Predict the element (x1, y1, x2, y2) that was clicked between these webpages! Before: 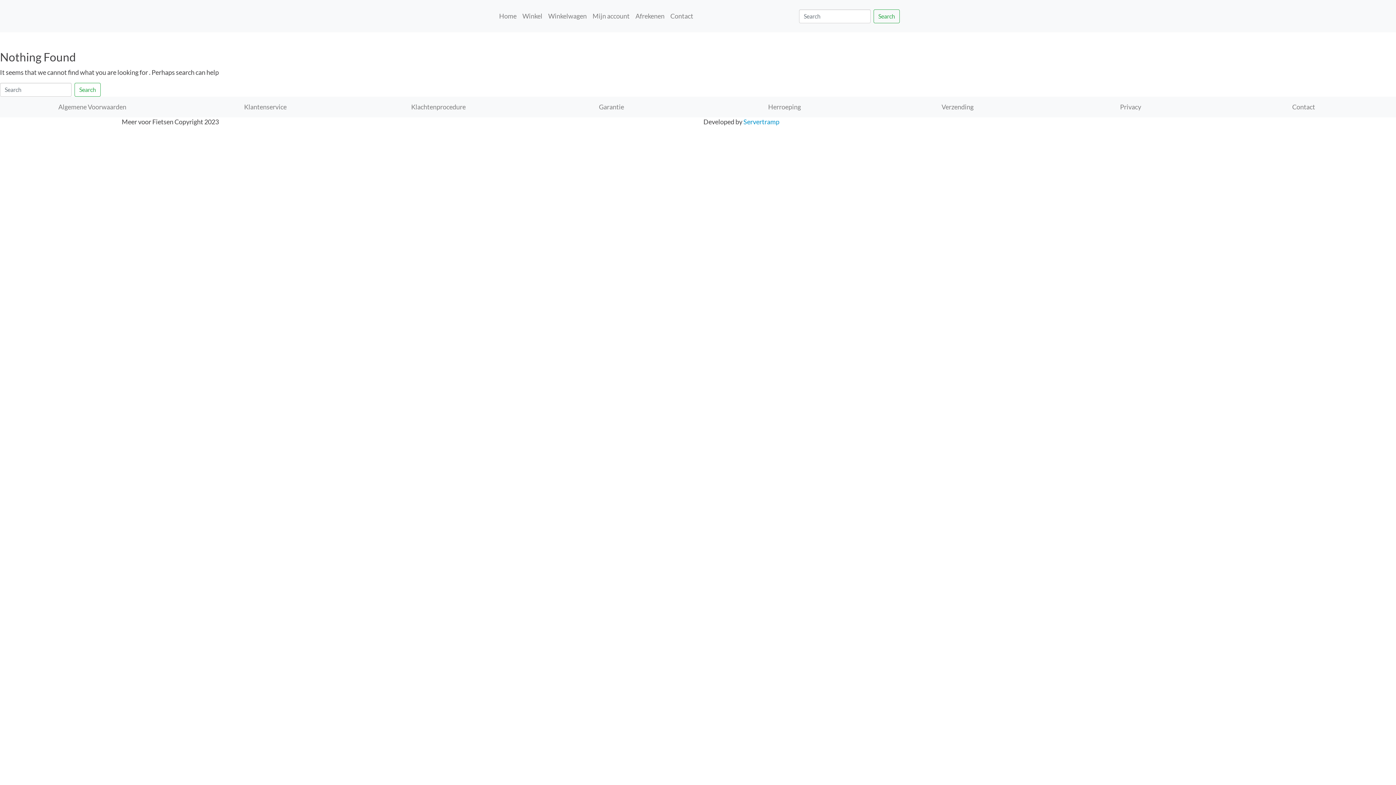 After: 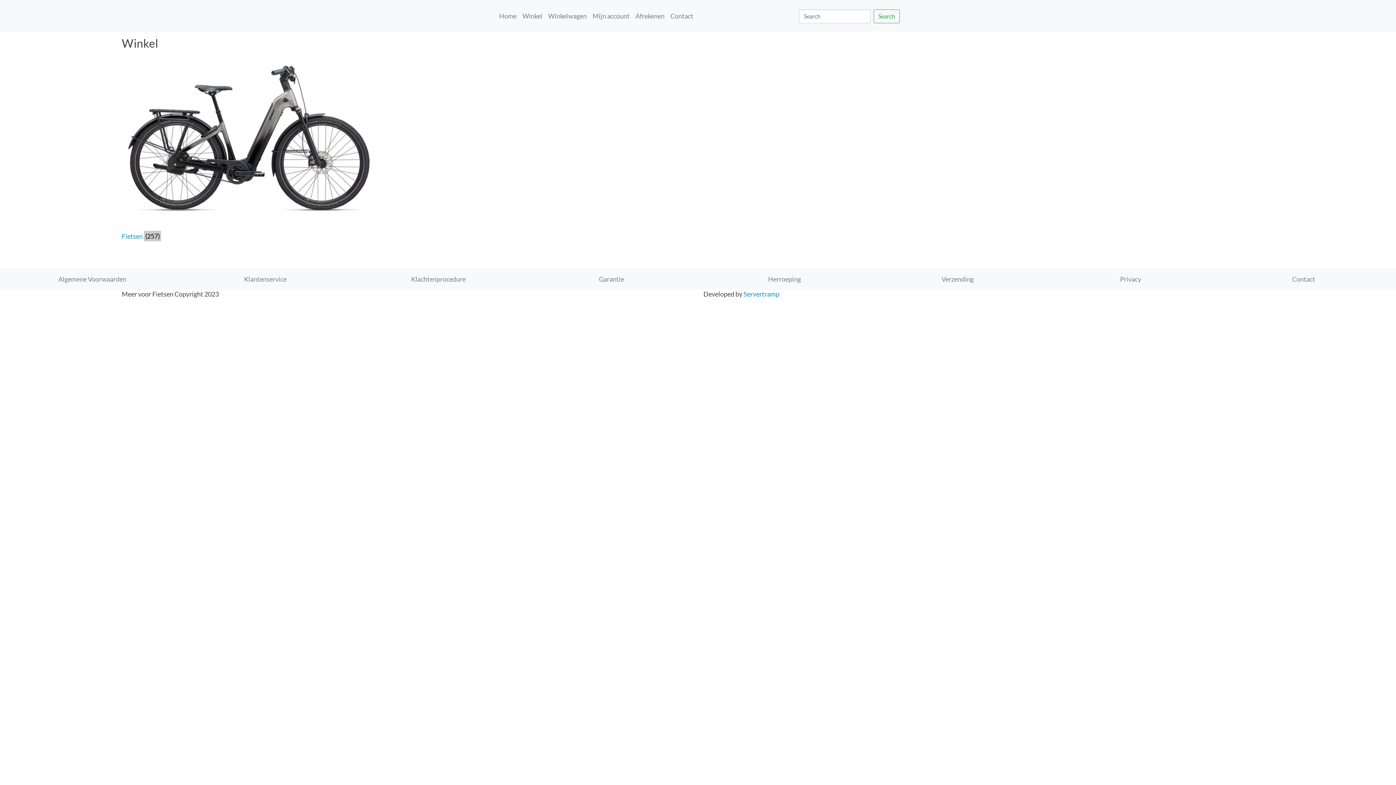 Action: bbox: (519, 8, 545, 23) label: Winkel